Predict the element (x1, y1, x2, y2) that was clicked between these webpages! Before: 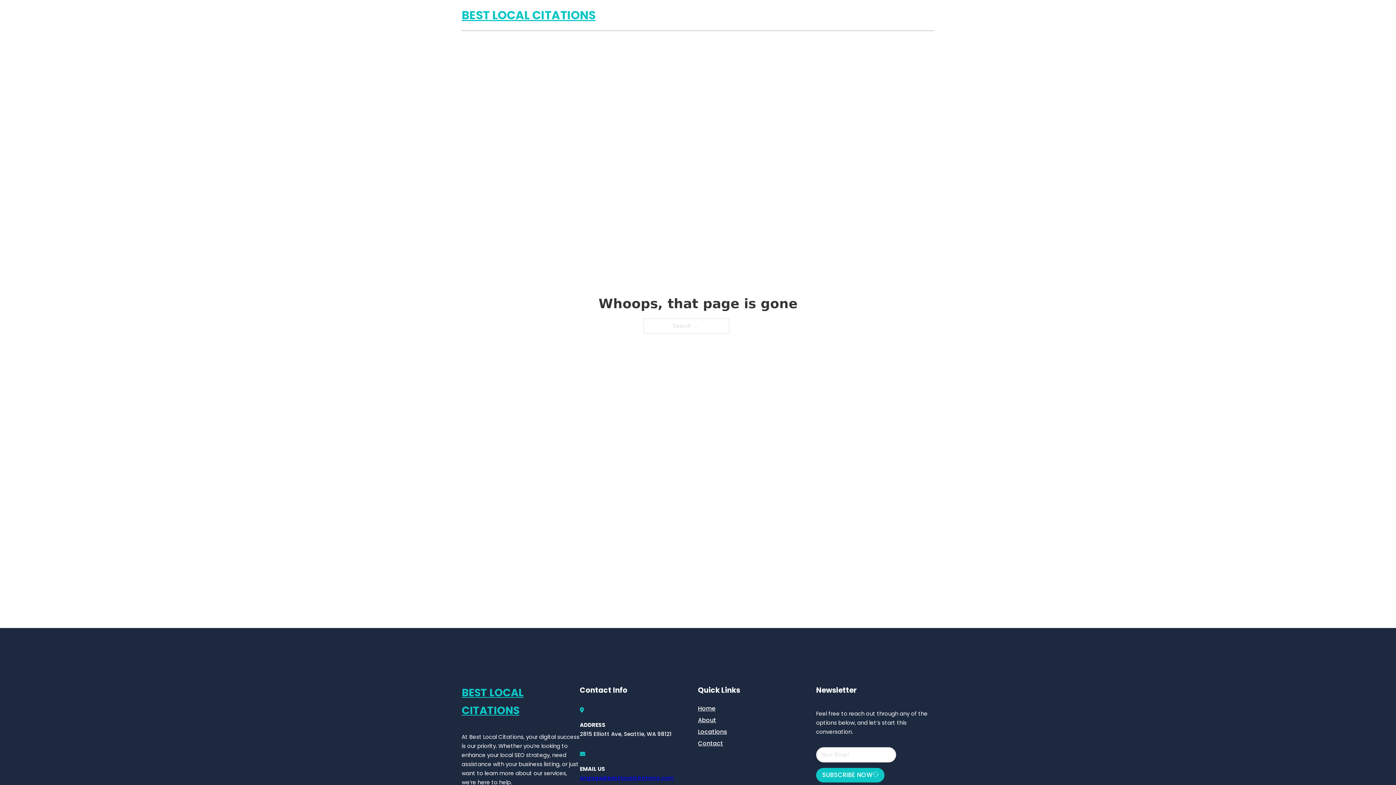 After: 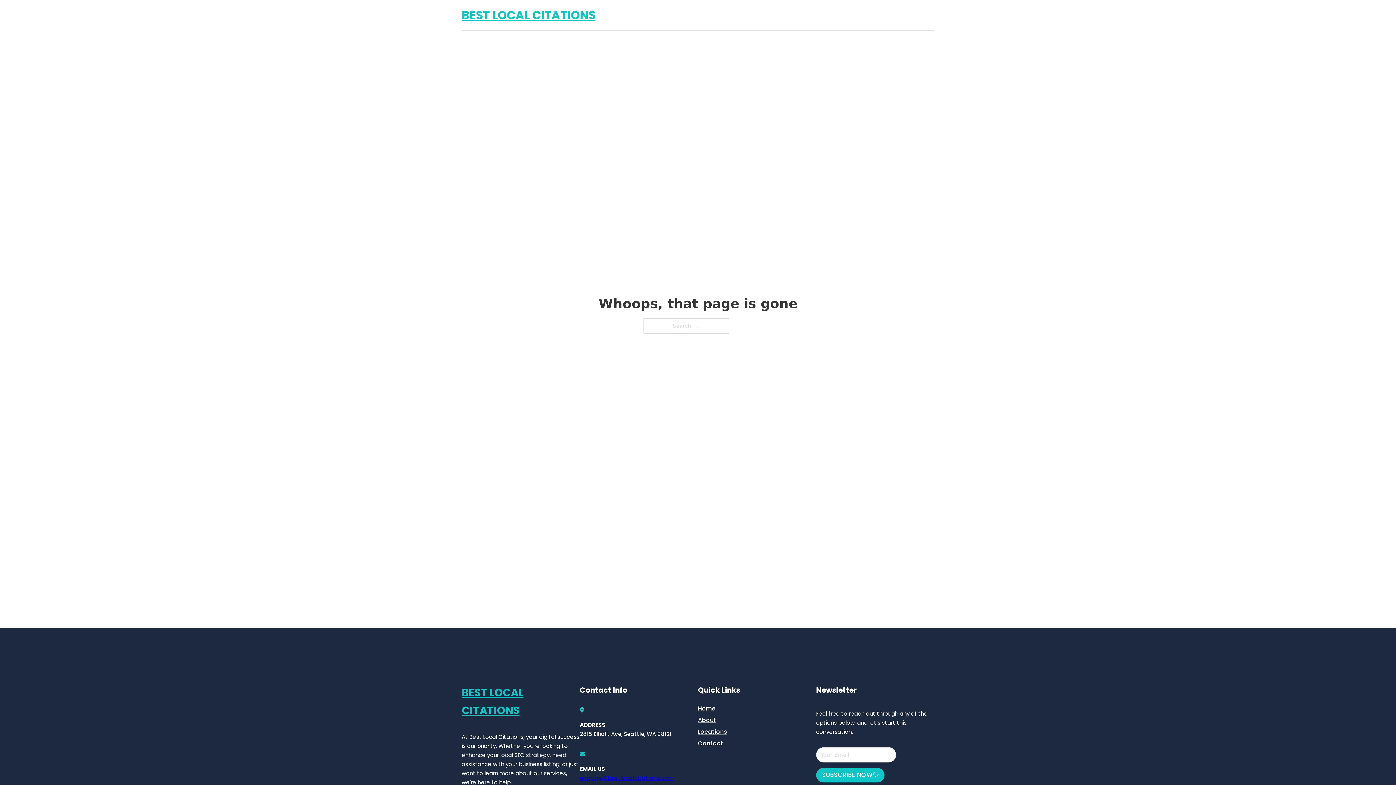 Action: bbox: (580, 774, 674, 782) label: engage@bestlocalcitations.com